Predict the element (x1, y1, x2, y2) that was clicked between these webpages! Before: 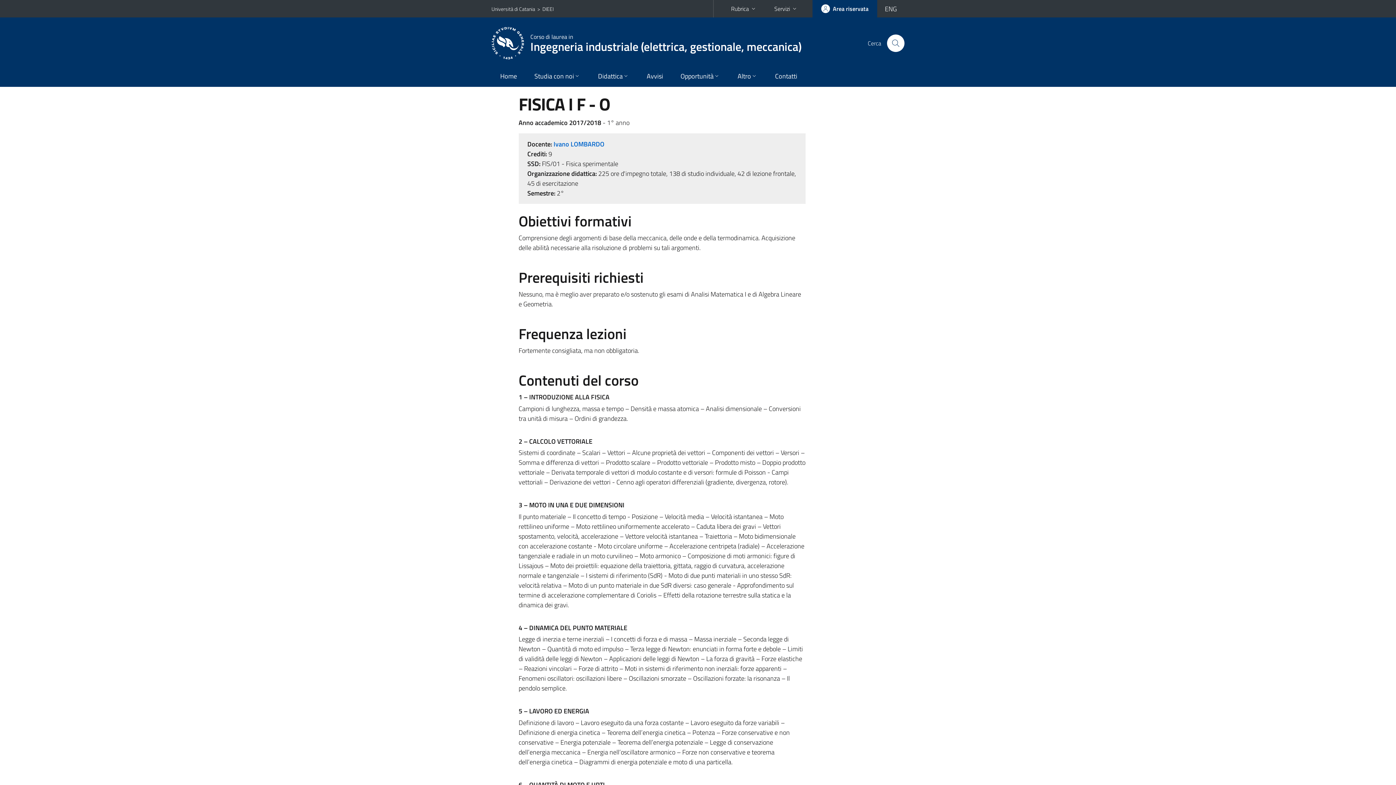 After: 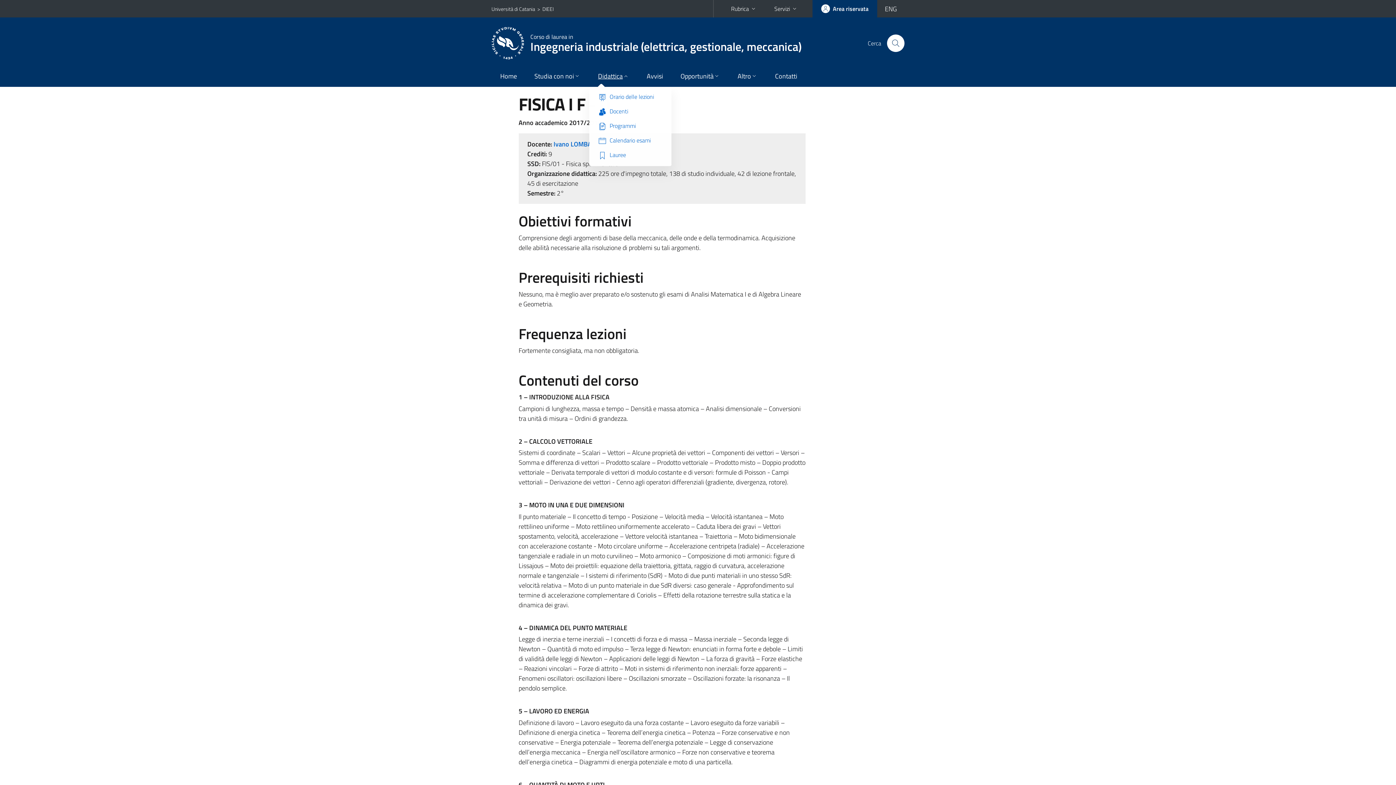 Action: bbox: (589, 66, 638, 86) label: Didattica